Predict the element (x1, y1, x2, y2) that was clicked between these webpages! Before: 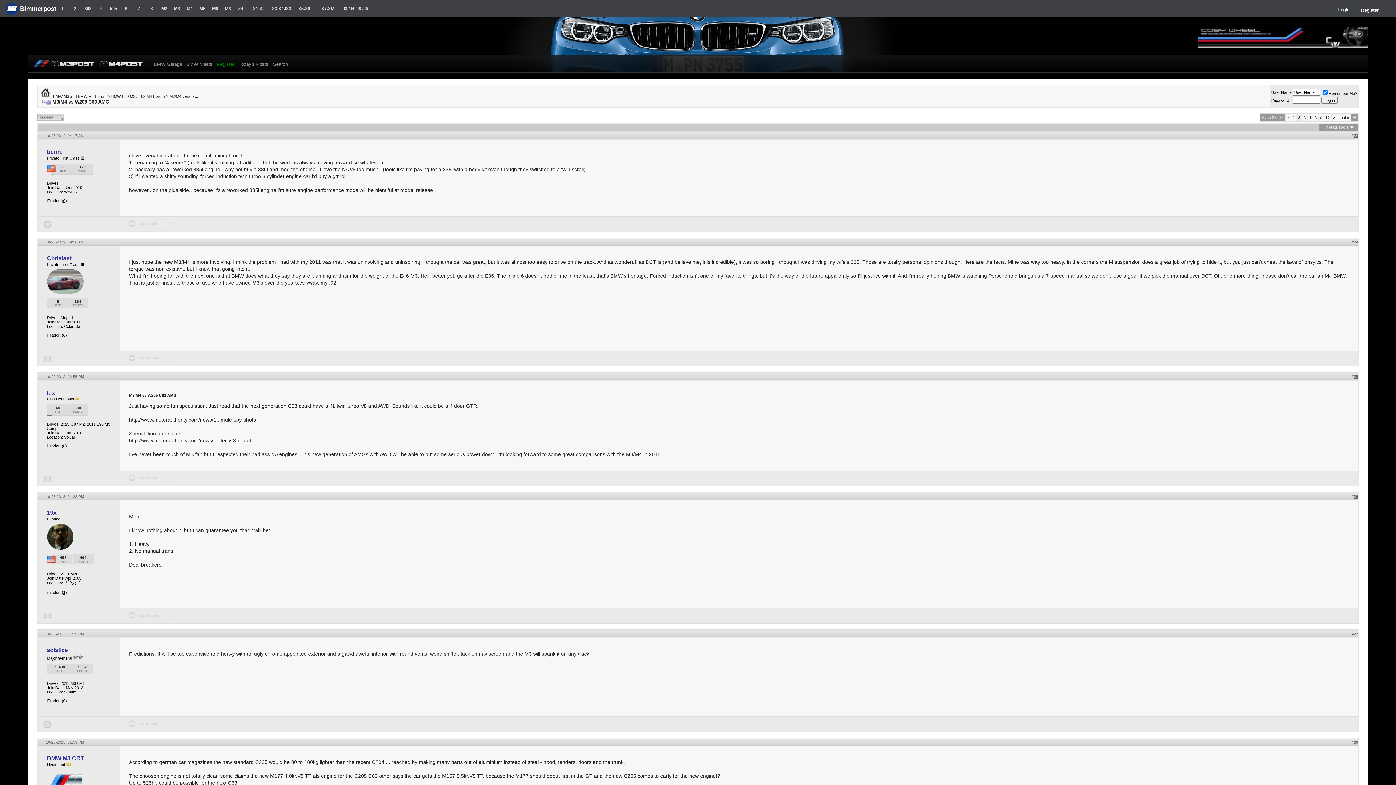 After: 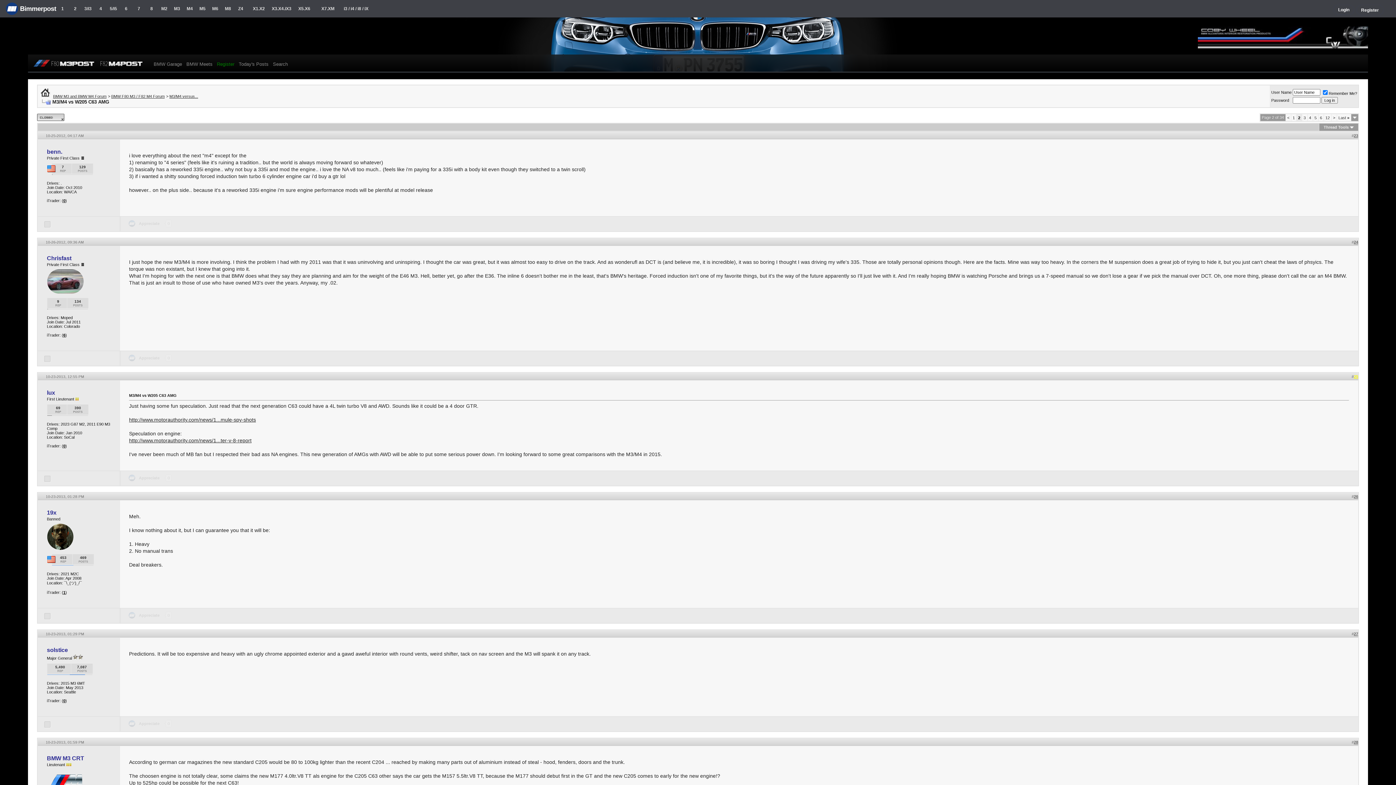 Action: bbox: (1354, 374, 1358, 378) label: 25